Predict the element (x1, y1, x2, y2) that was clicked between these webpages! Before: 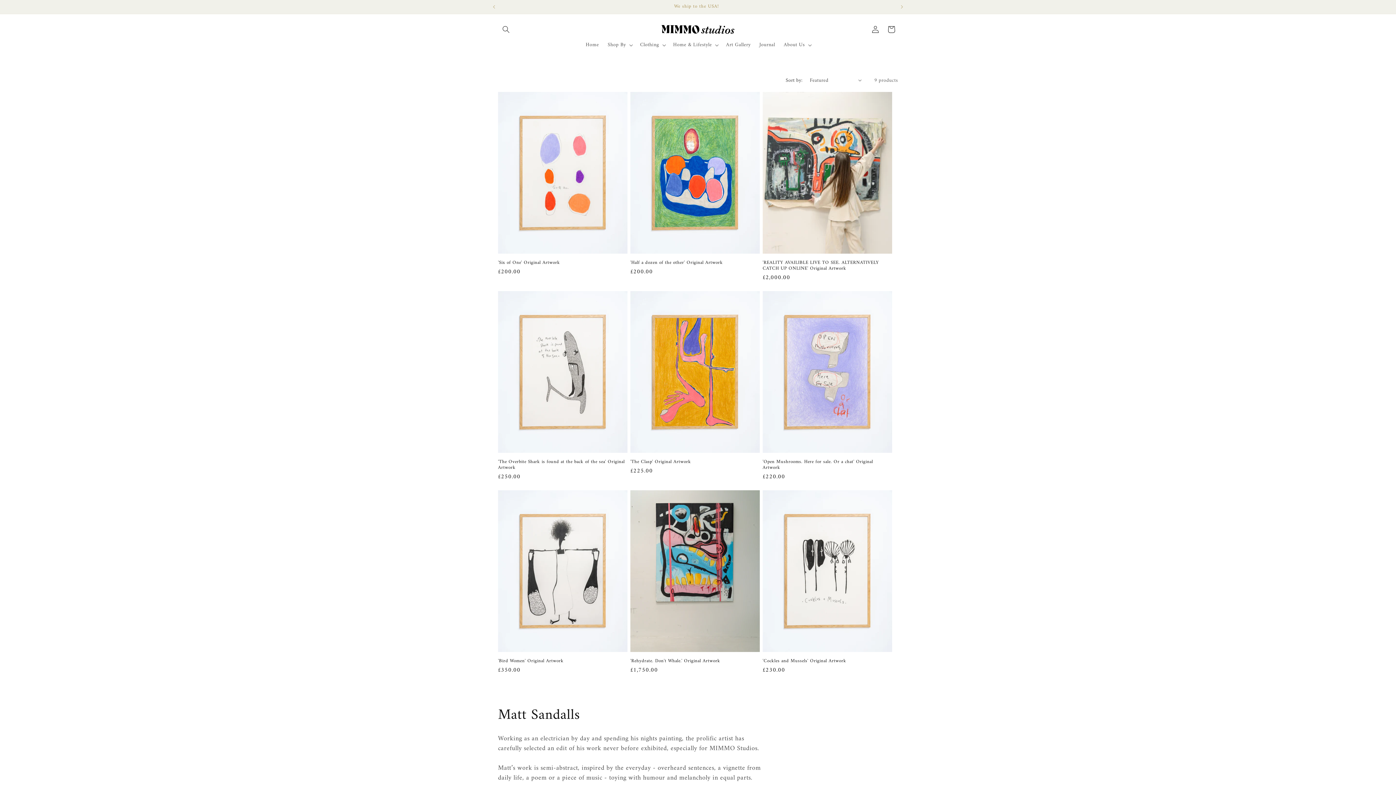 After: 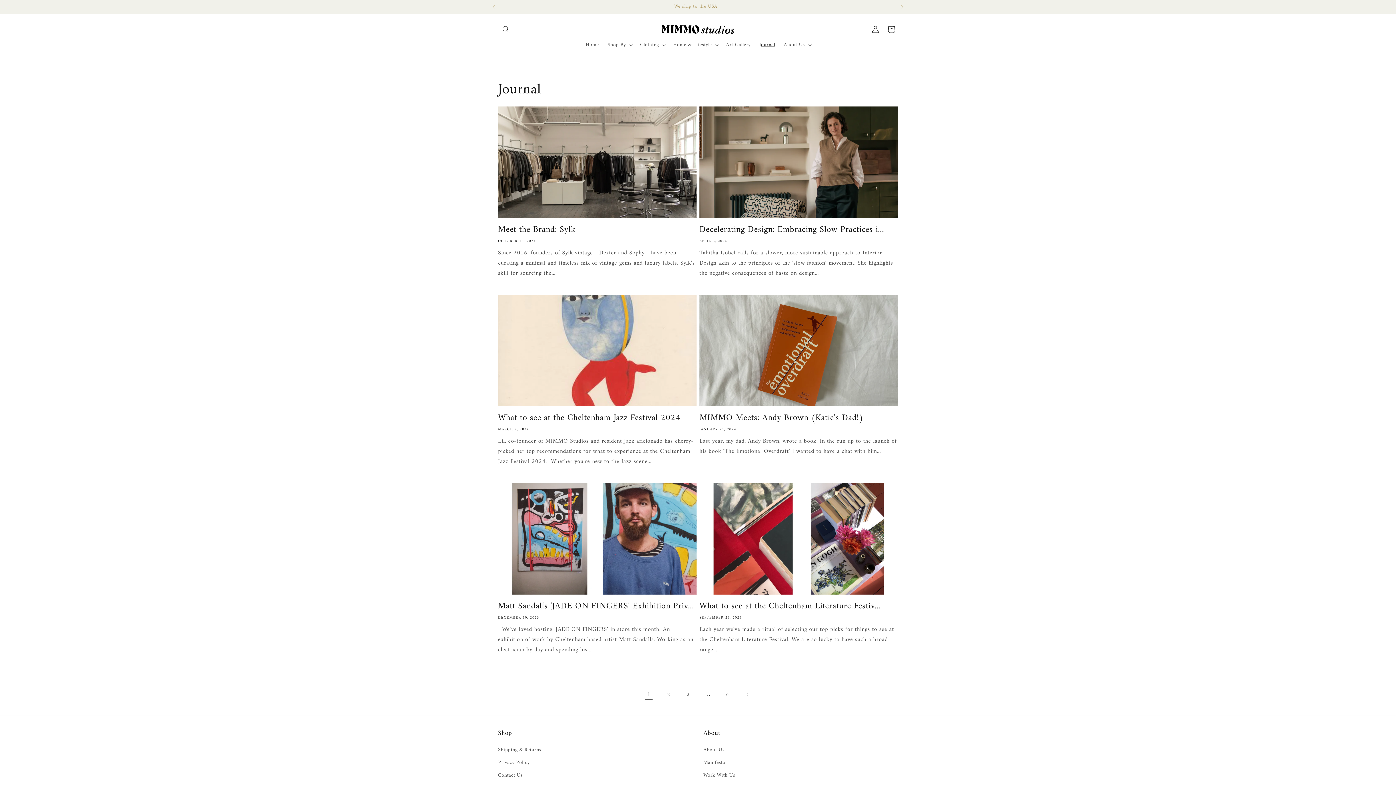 Action: label: Journal bbox: (755, 37, 779, 52)